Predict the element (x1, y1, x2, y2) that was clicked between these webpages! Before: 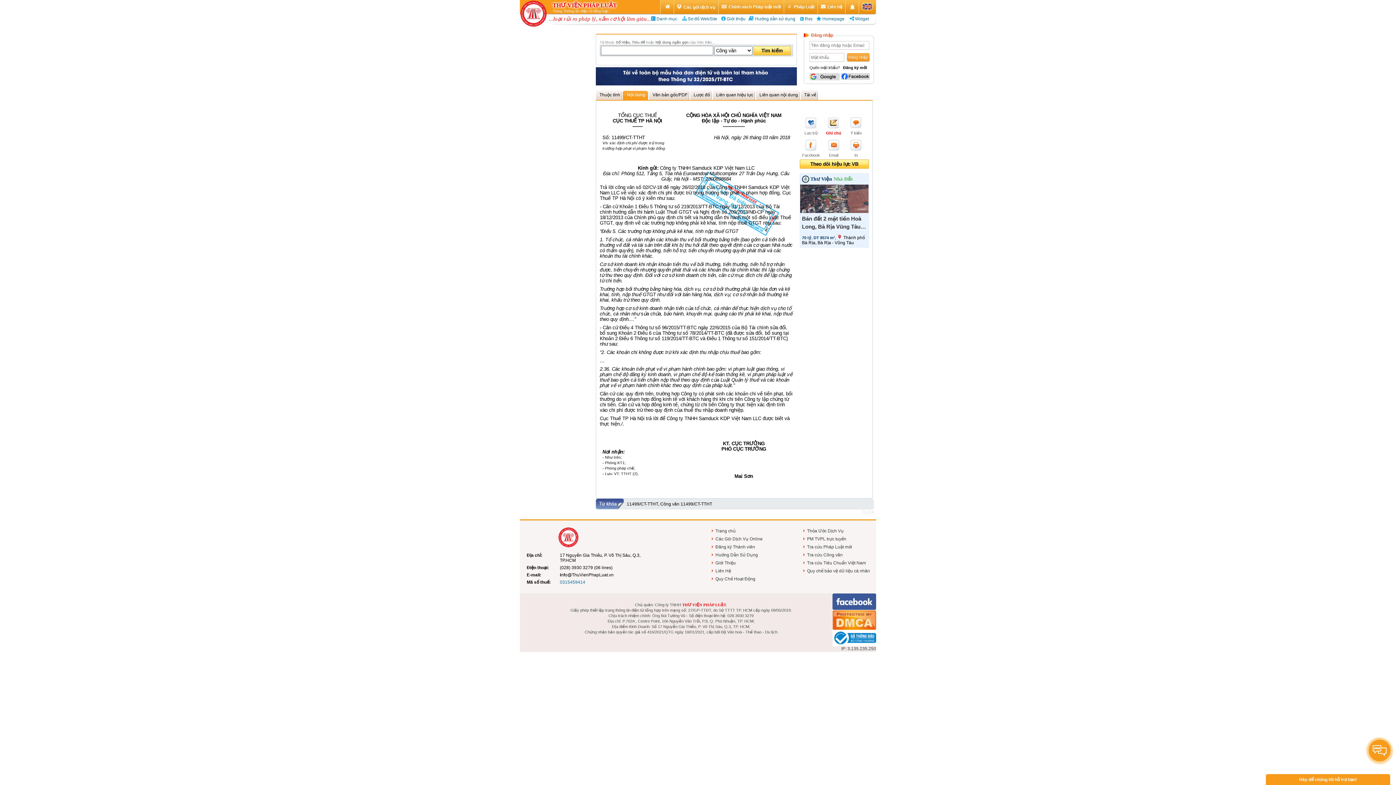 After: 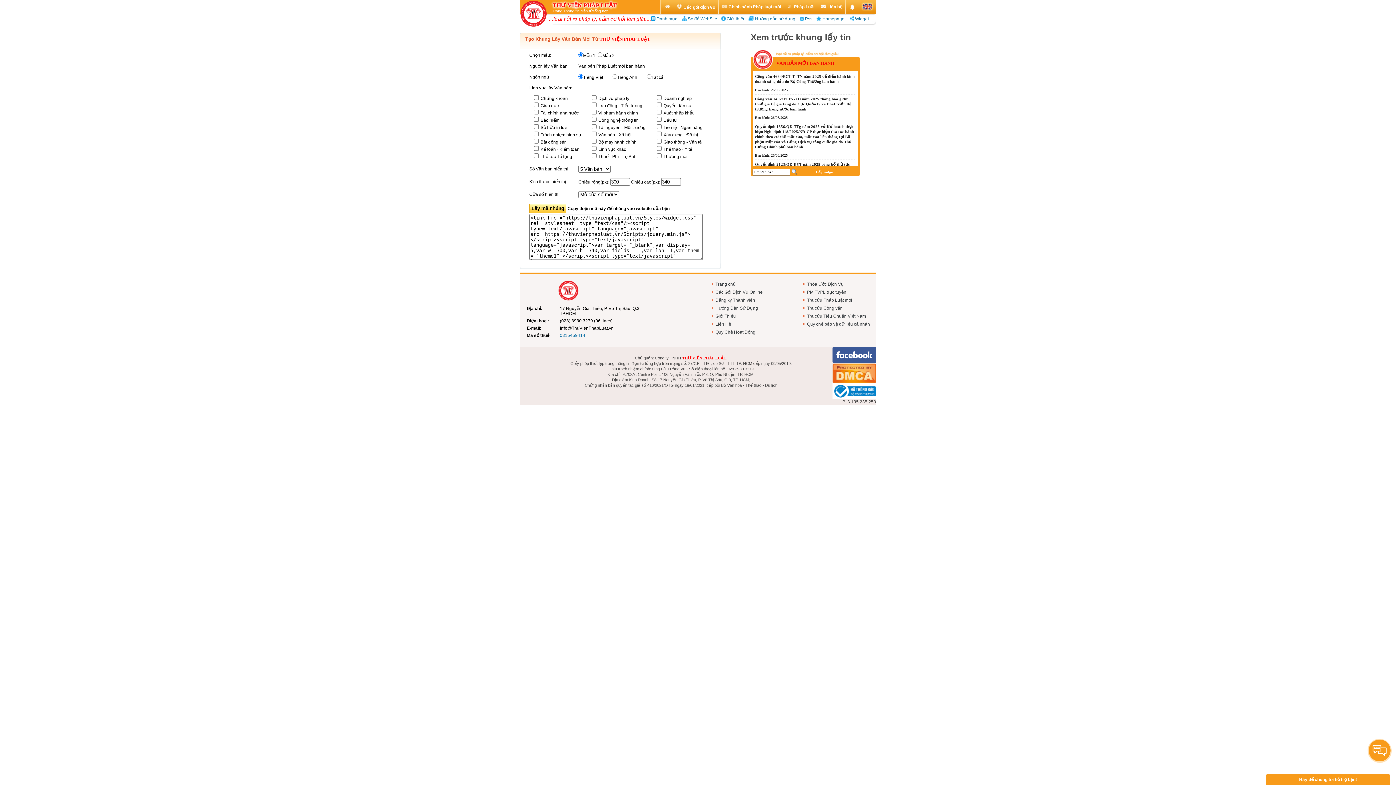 Action: bbox: (854, 16, 869, 21) label: Widget